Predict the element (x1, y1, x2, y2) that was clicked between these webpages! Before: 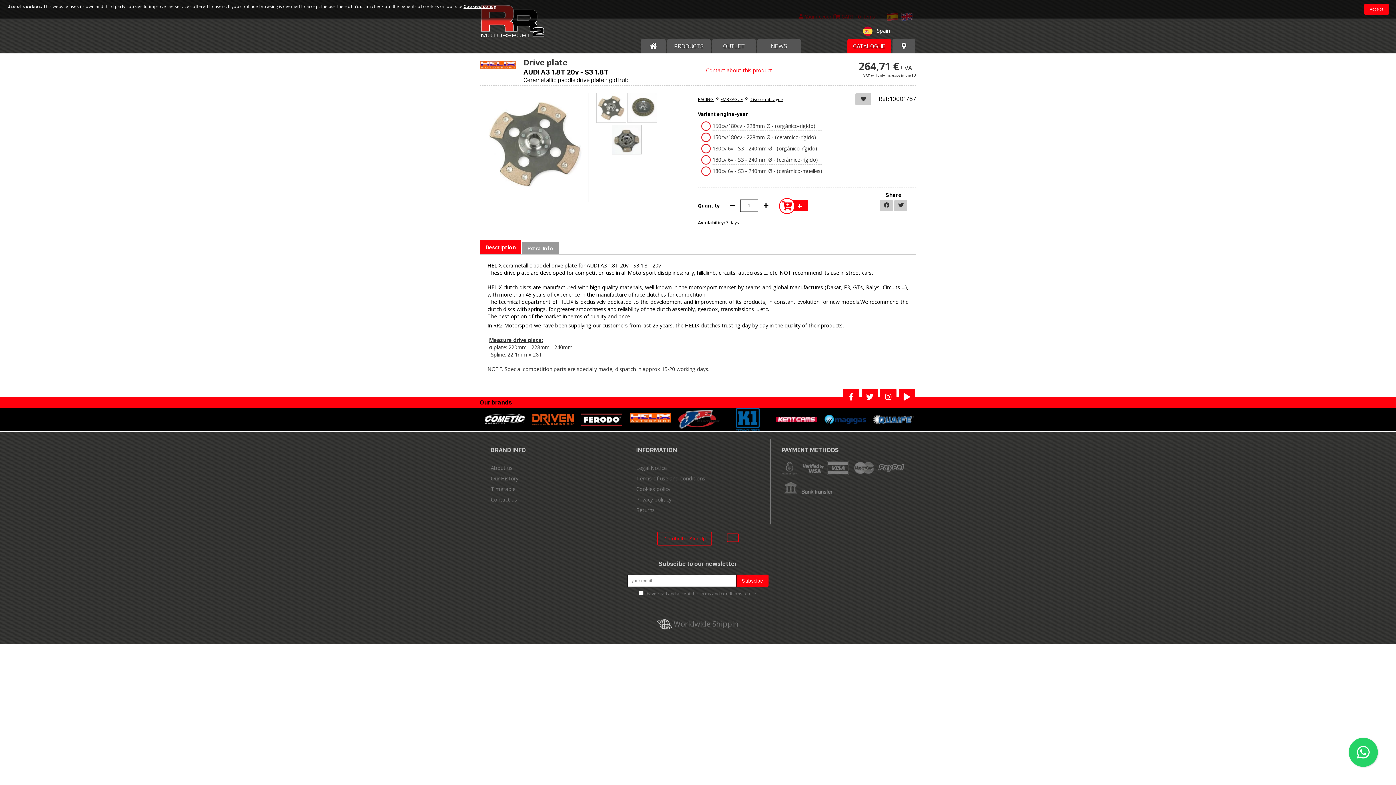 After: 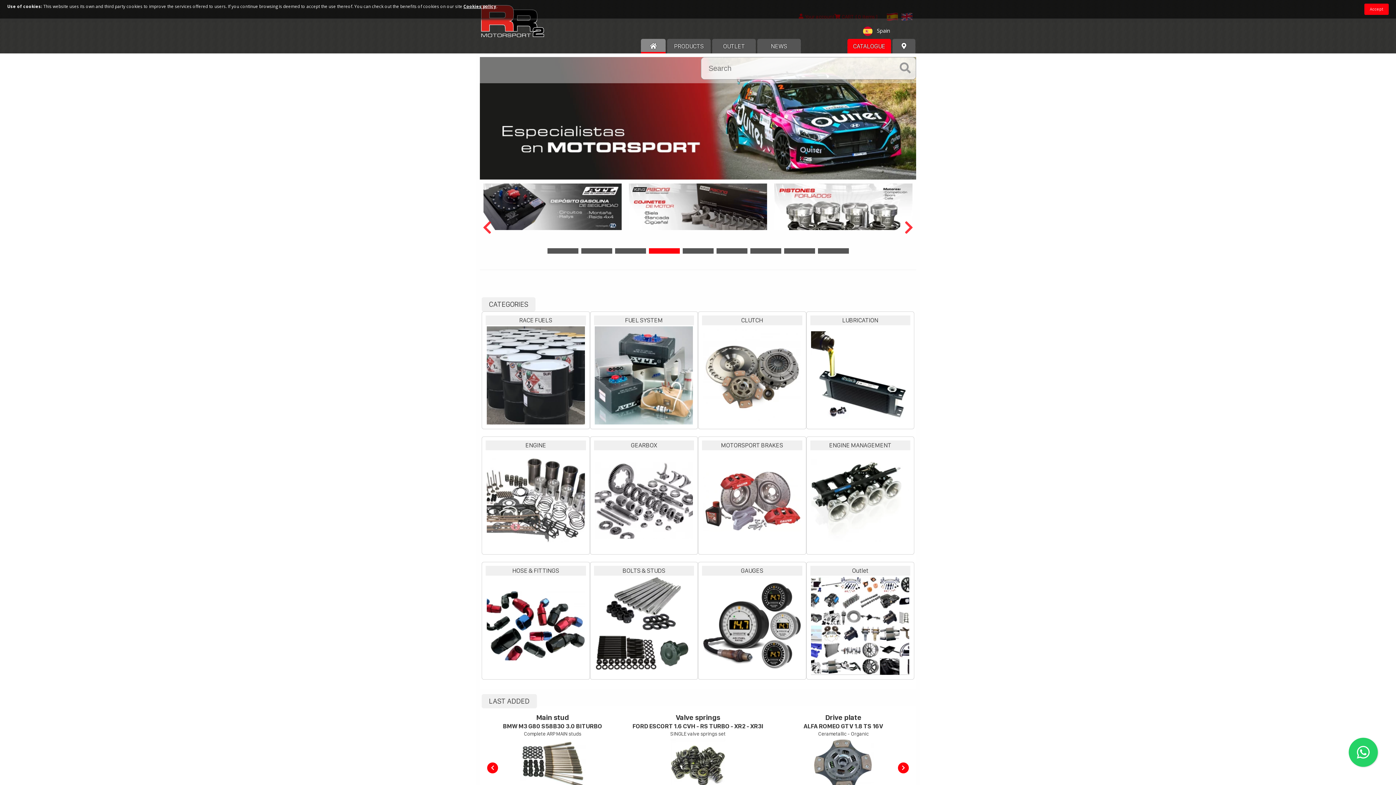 Action: bbox: (480, 16, 545, 25)